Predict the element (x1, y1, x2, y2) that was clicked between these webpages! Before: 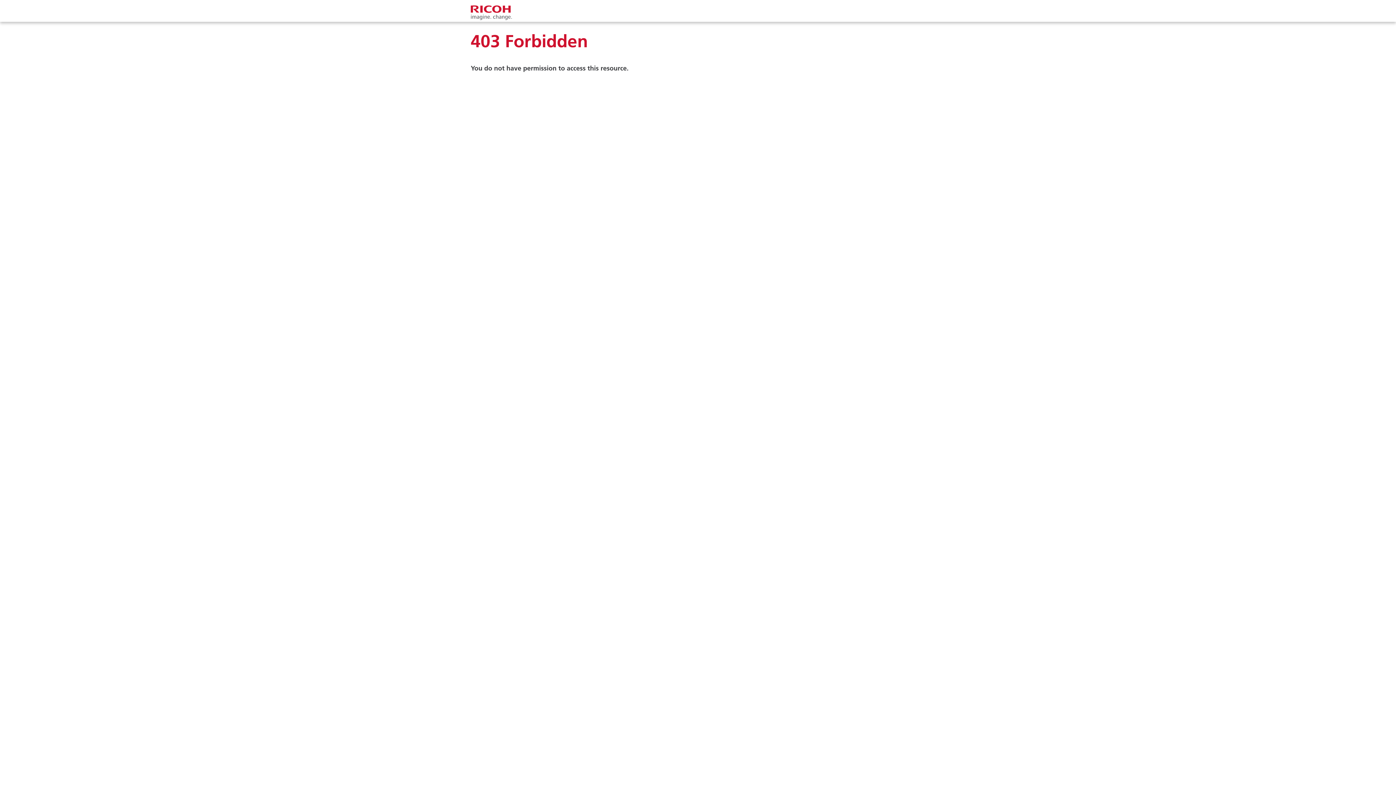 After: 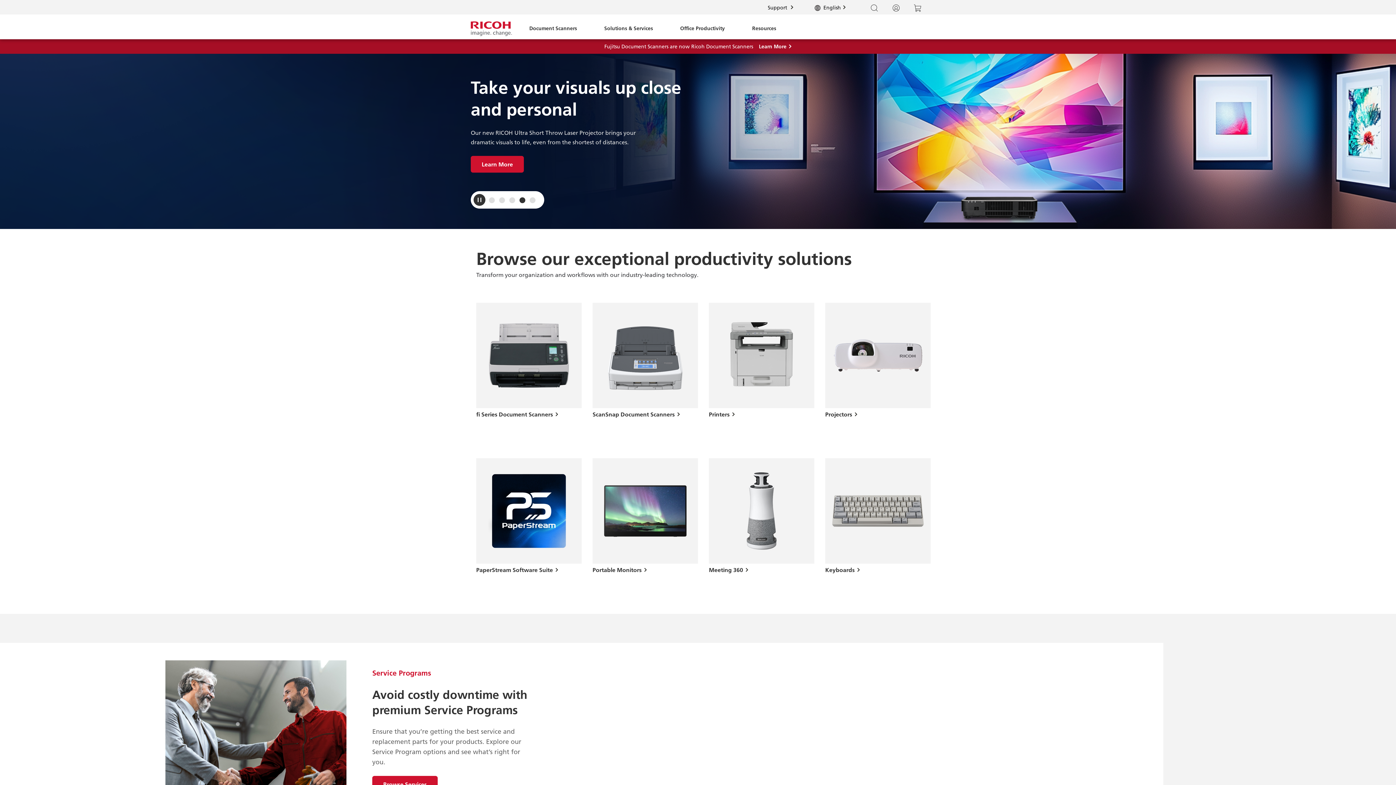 Action: bbox: (470, 3, 512, 21)